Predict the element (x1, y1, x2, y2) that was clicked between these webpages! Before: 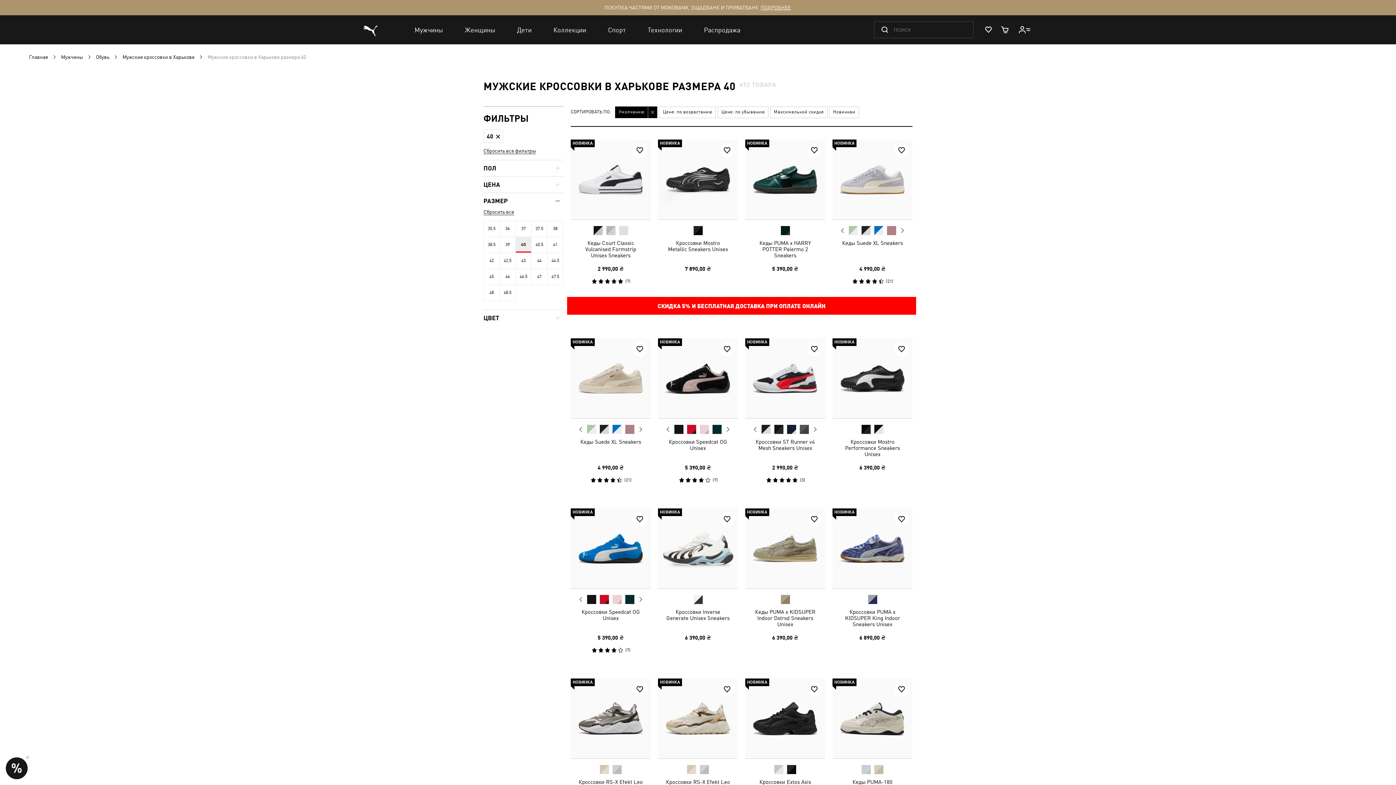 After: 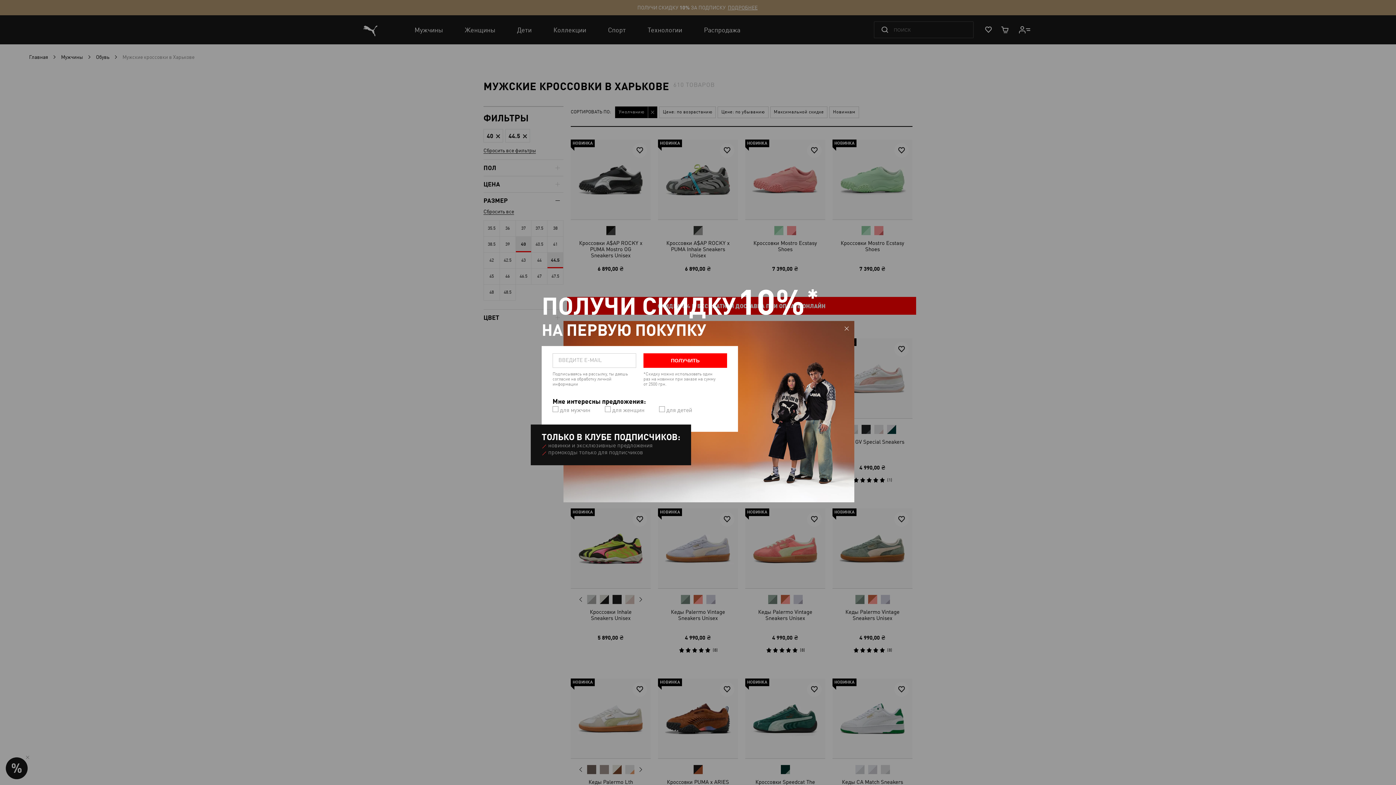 Action: bbox: (547, 253, 563, 268) label: 44.5